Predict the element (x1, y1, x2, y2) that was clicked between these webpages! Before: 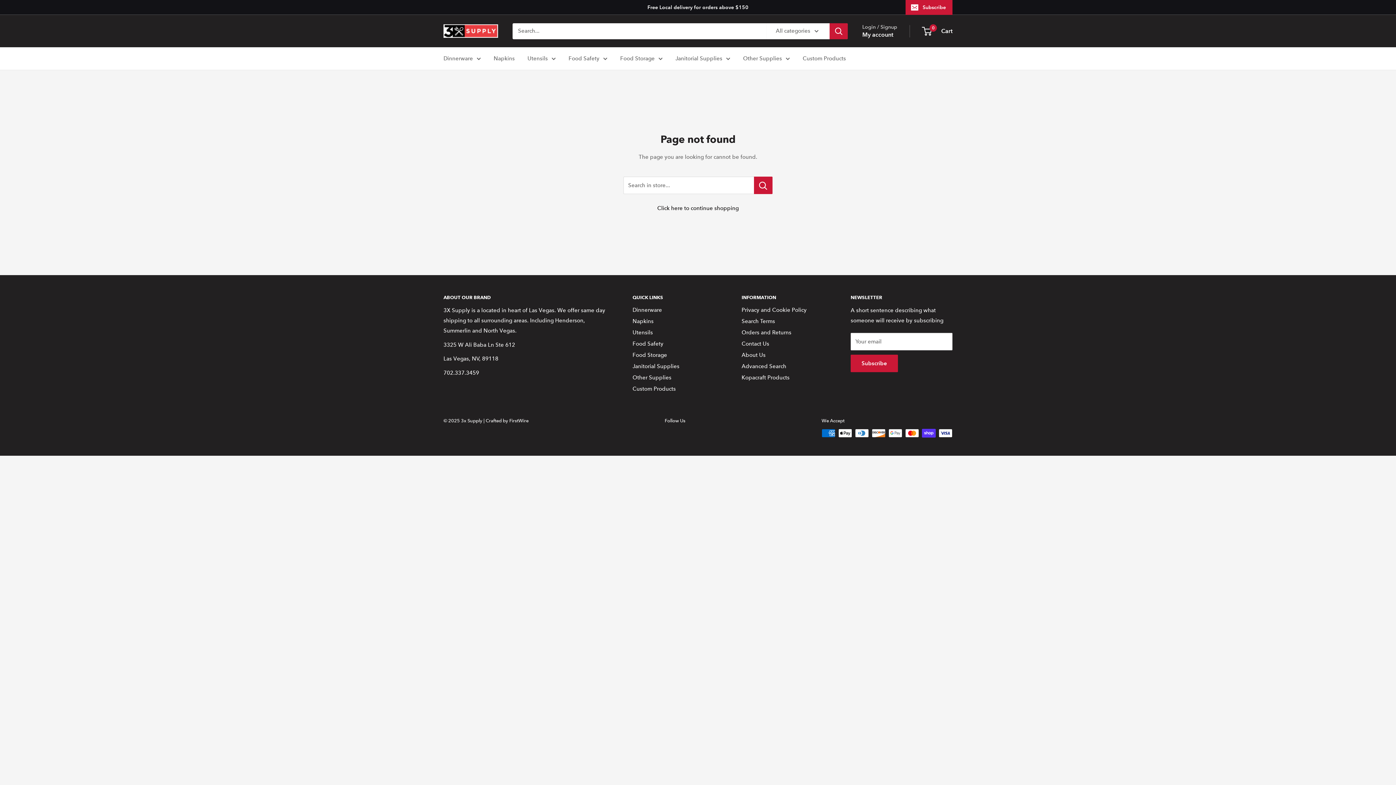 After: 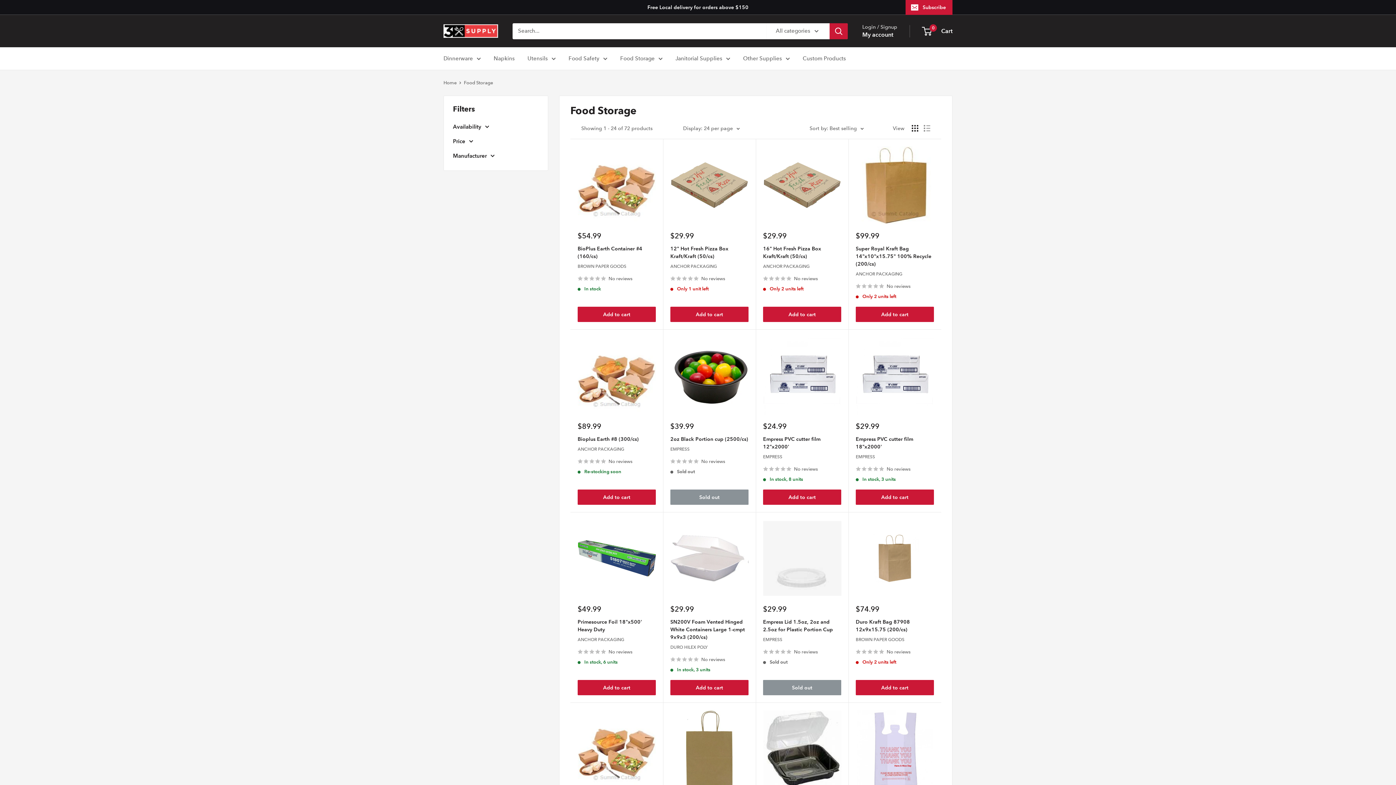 Action: bbox: (620, 53, 662, 63) label: Food Storage